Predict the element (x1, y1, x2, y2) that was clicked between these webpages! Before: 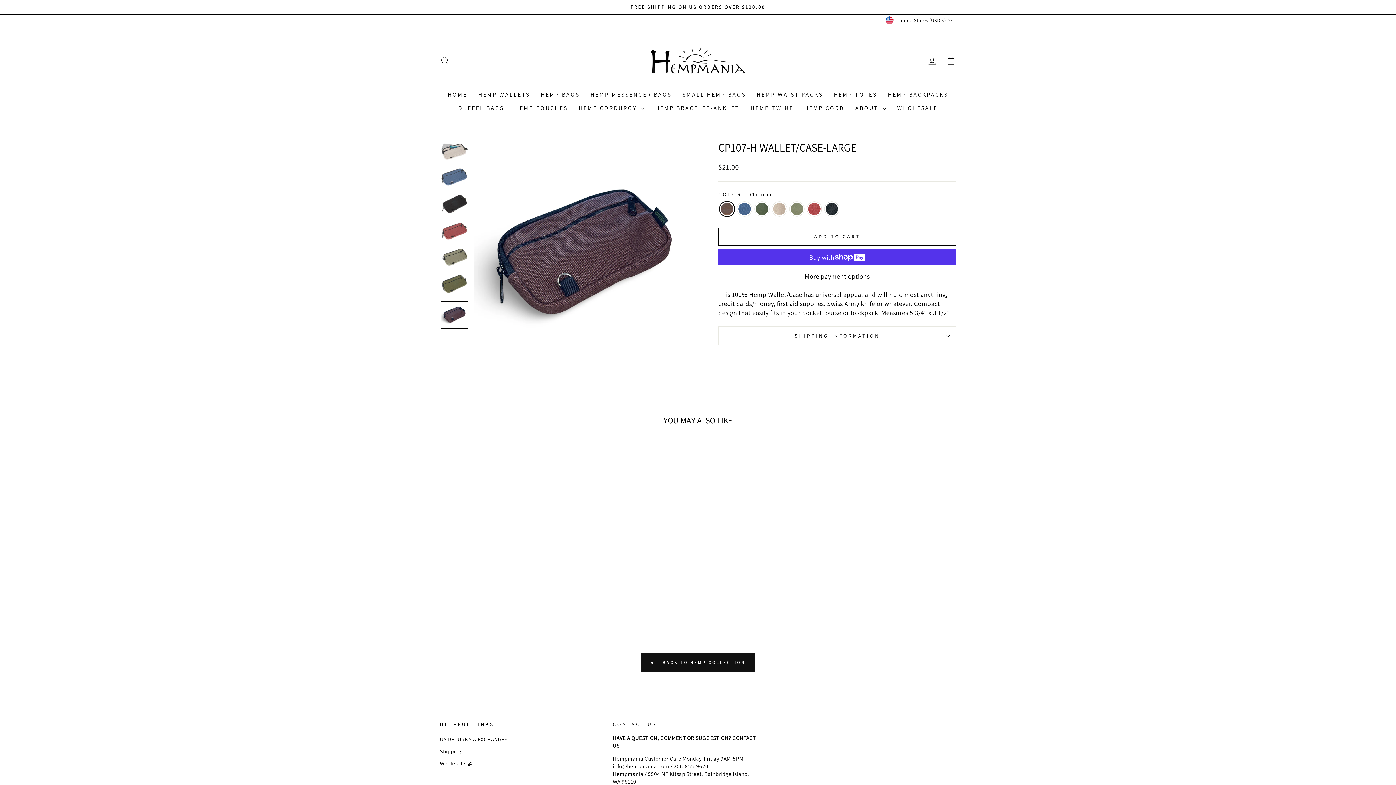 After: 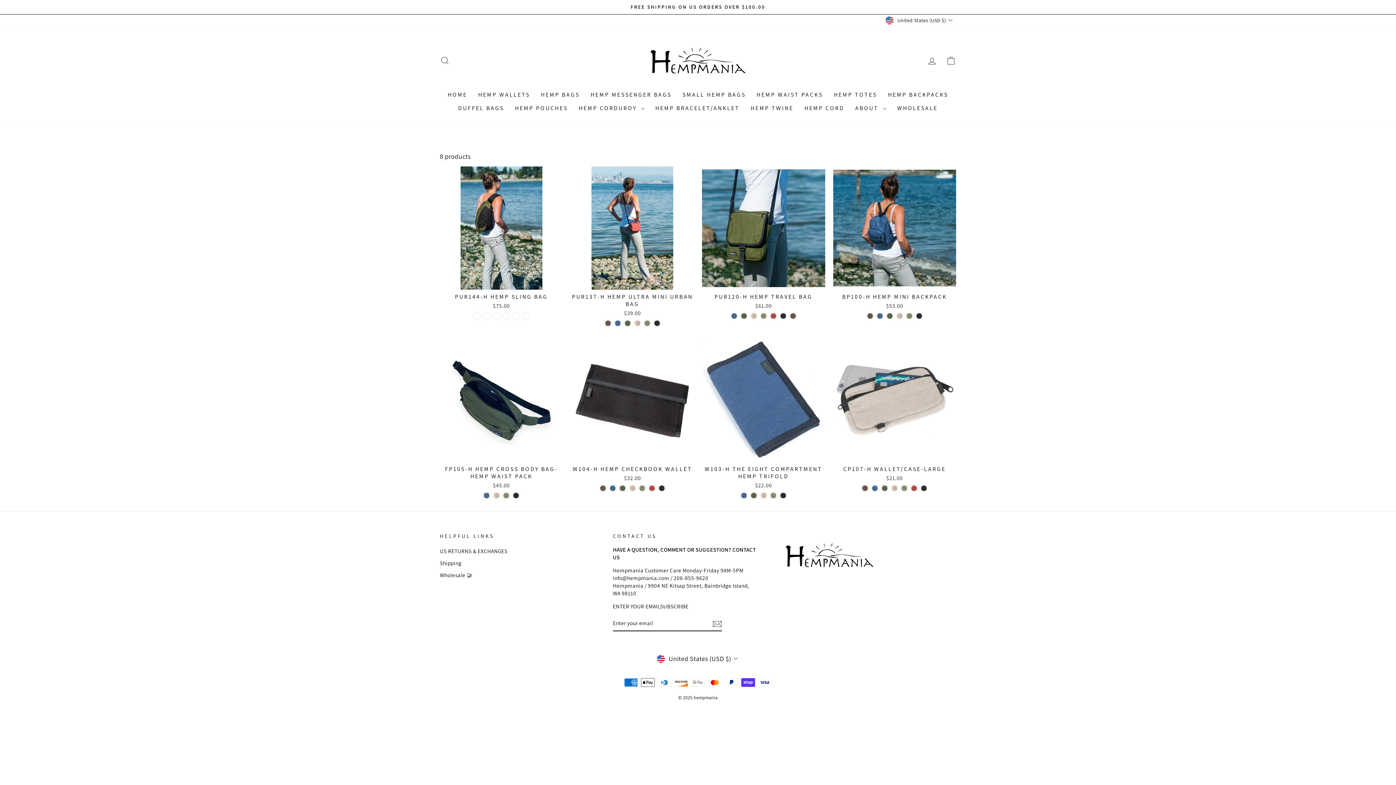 Action: bbox: (641, 653, 755, 672) label:  BACK TO HEMP COLLECTION